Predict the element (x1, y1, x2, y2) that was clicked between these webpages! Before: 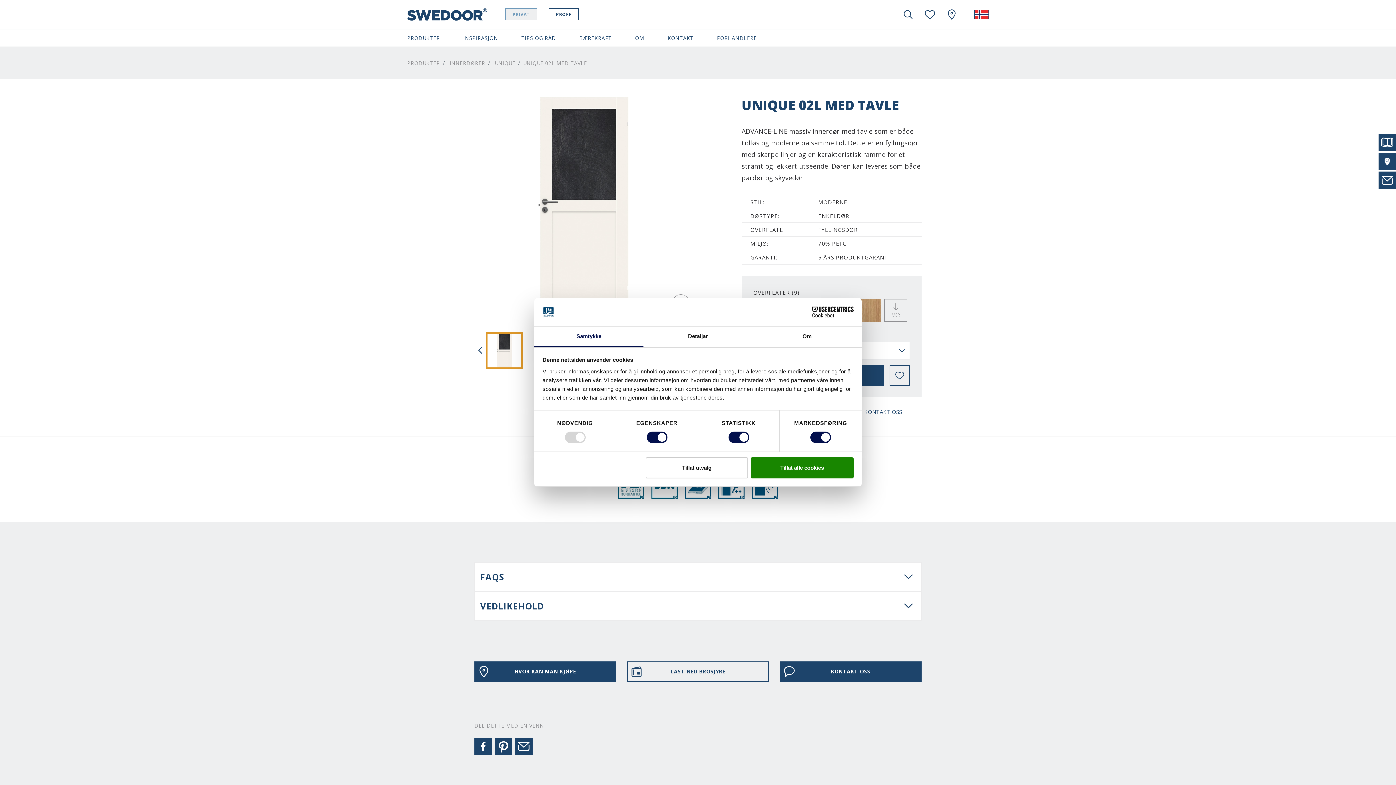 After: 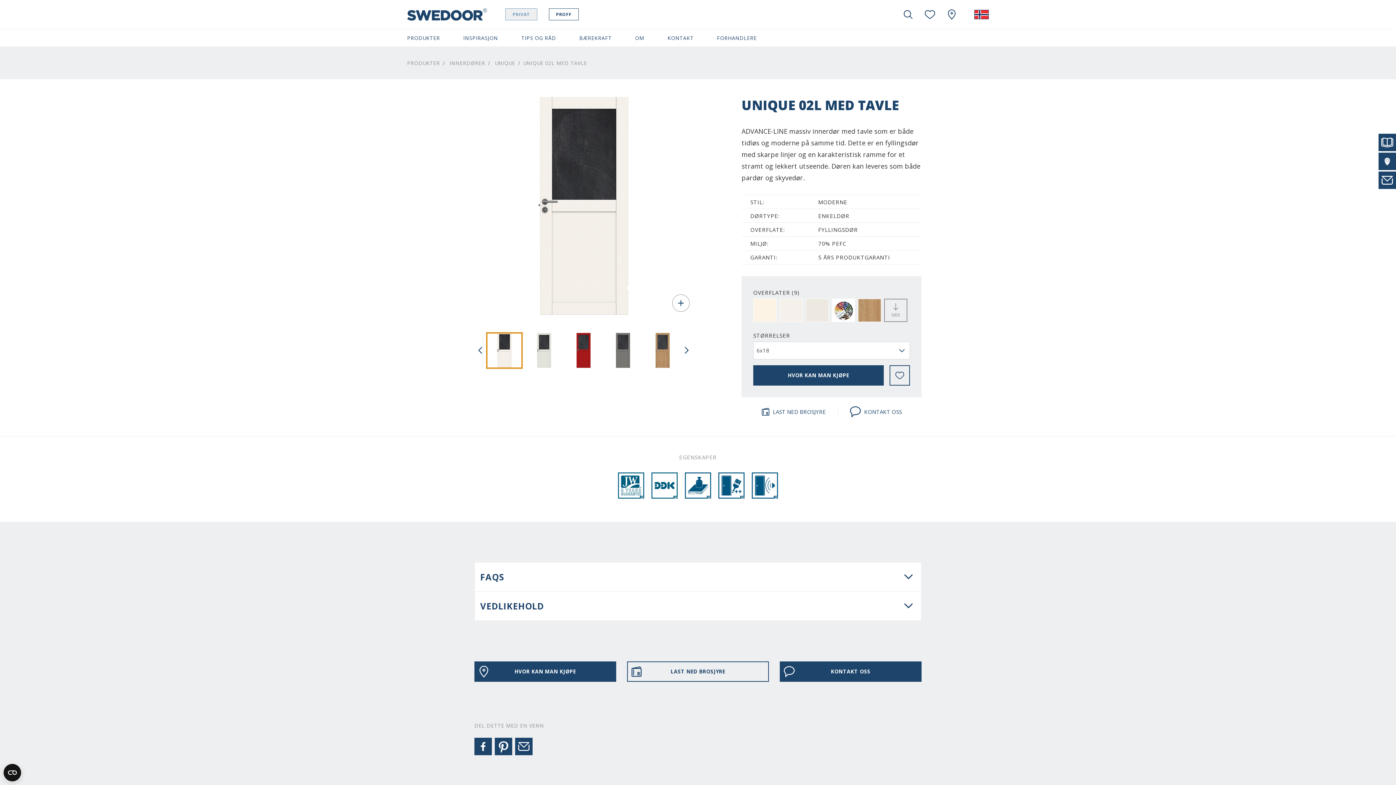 Action: label: Tillat utvalg bbox: (645, 457, 748, 478)